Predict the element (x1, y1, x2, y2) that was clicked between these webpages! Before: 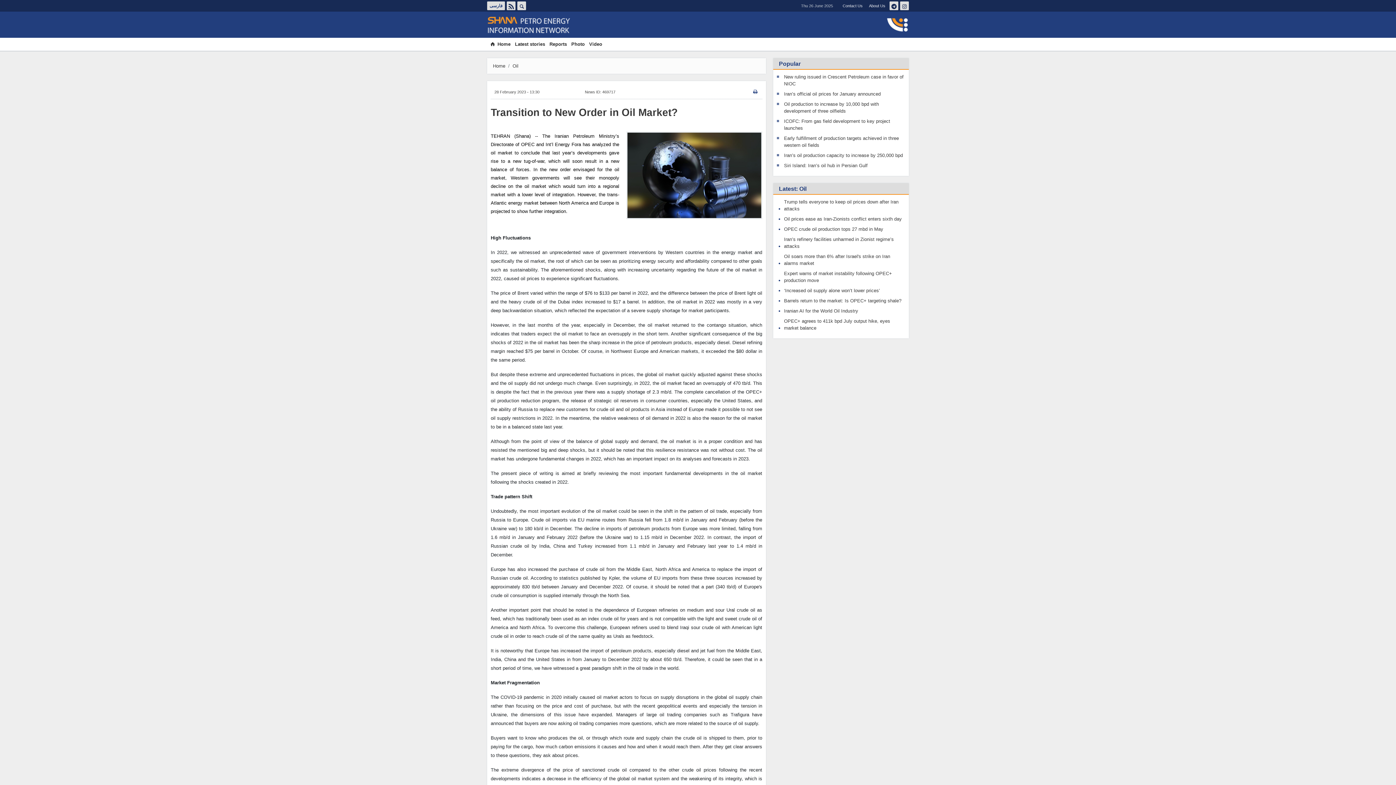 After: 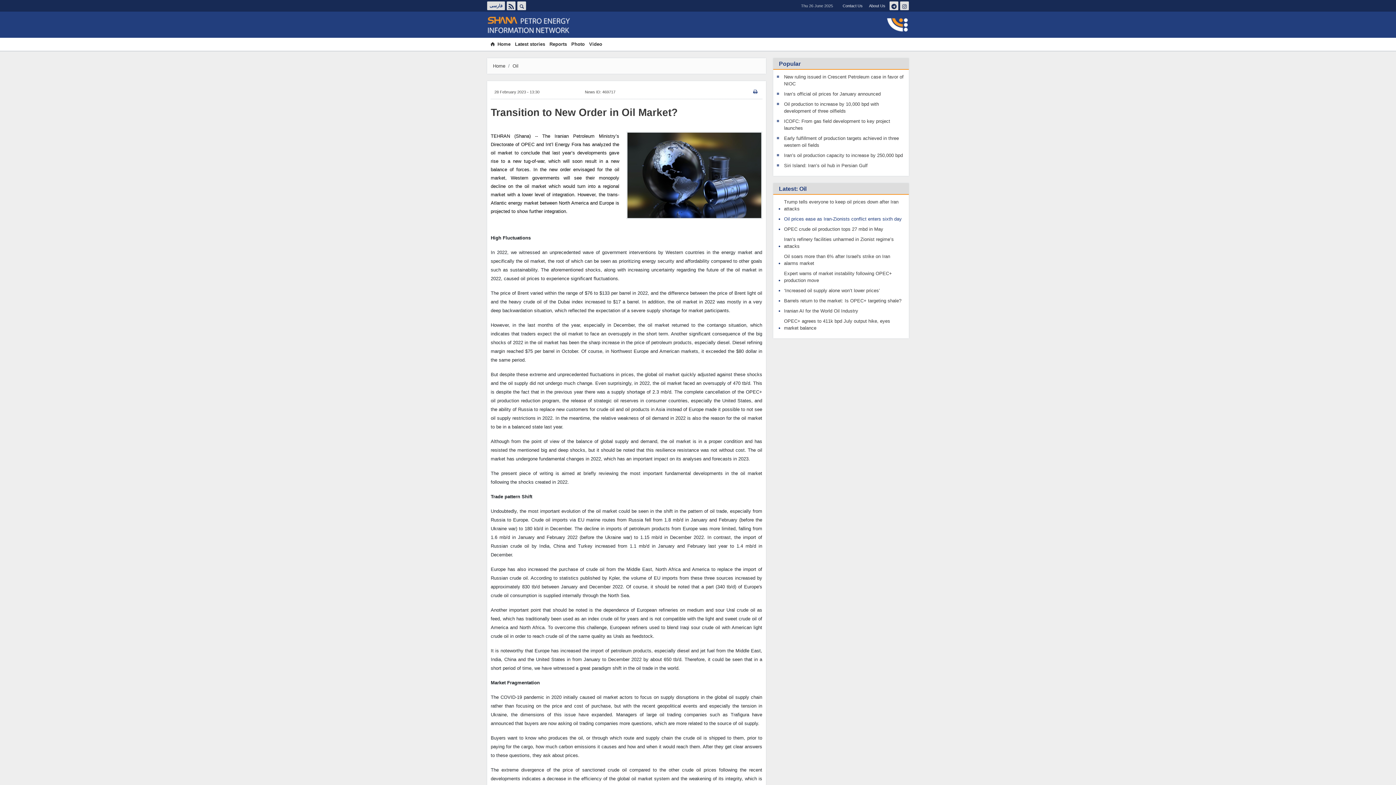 Action: bbox: (784, 215, 902, 222) label: Oil prices ease as Iran-Zionists conflict enters sixth day